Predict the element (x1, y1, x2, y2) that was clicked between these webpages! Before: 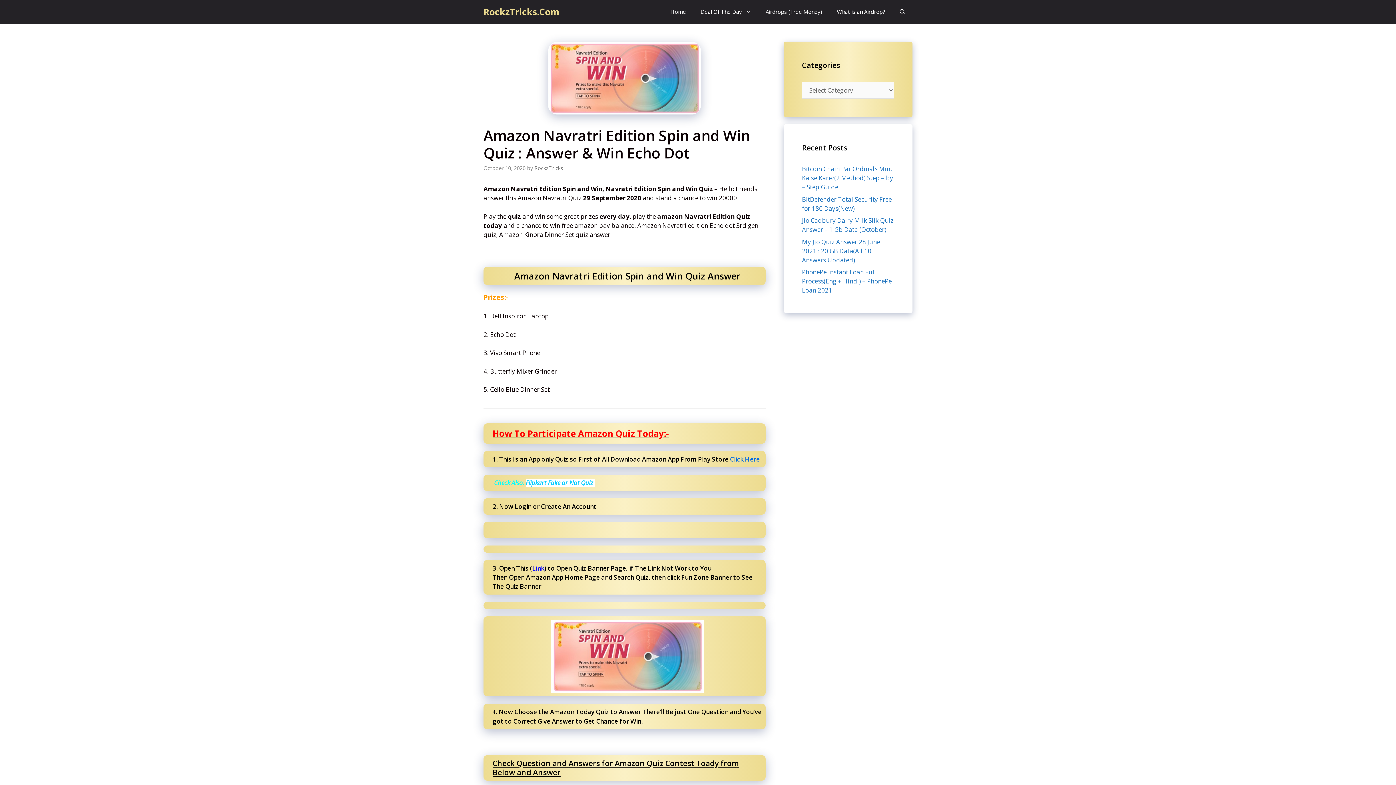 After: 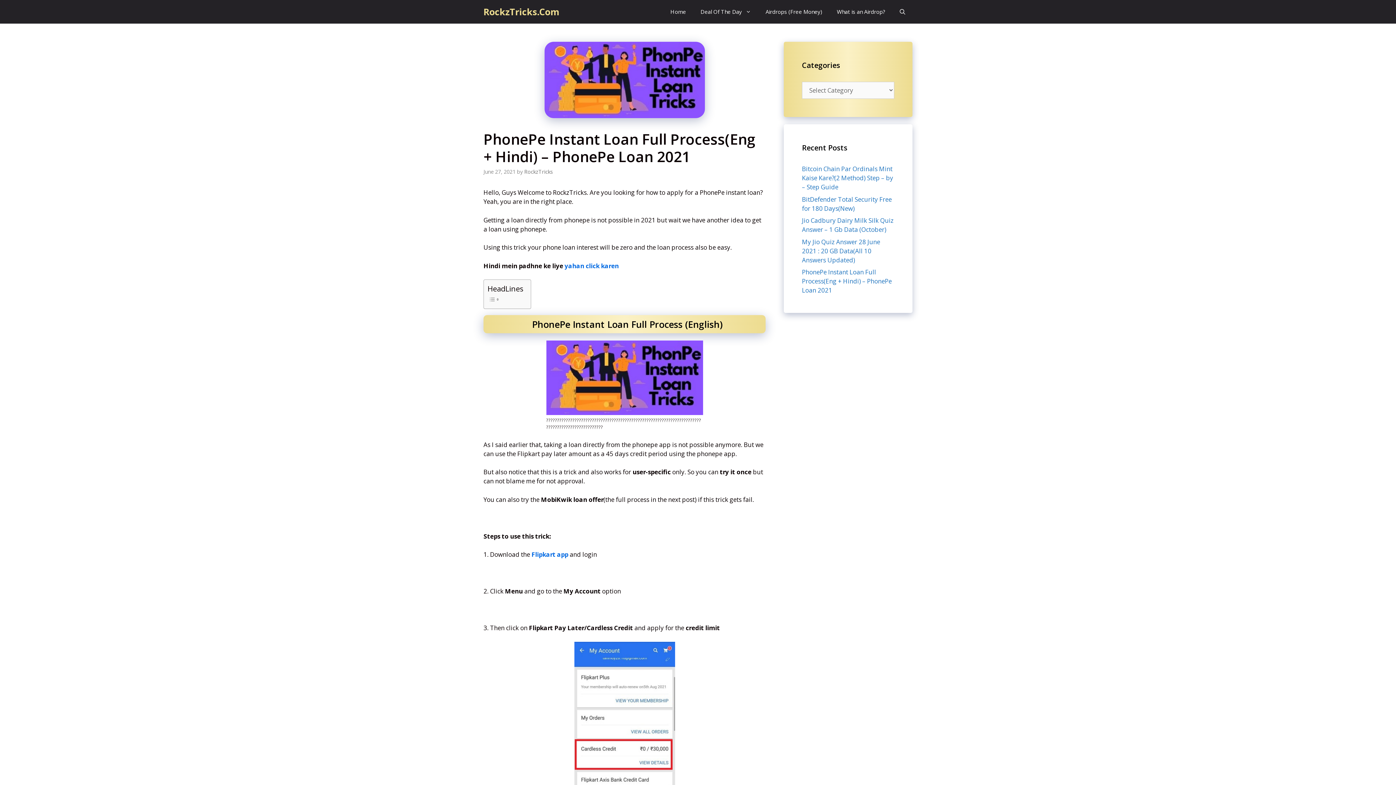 Action: label: PhonePe Instant Loan Full Process(Eng + Hindi) – PhonePe Loan 2021 bbox: (802, 268, 892, 294)